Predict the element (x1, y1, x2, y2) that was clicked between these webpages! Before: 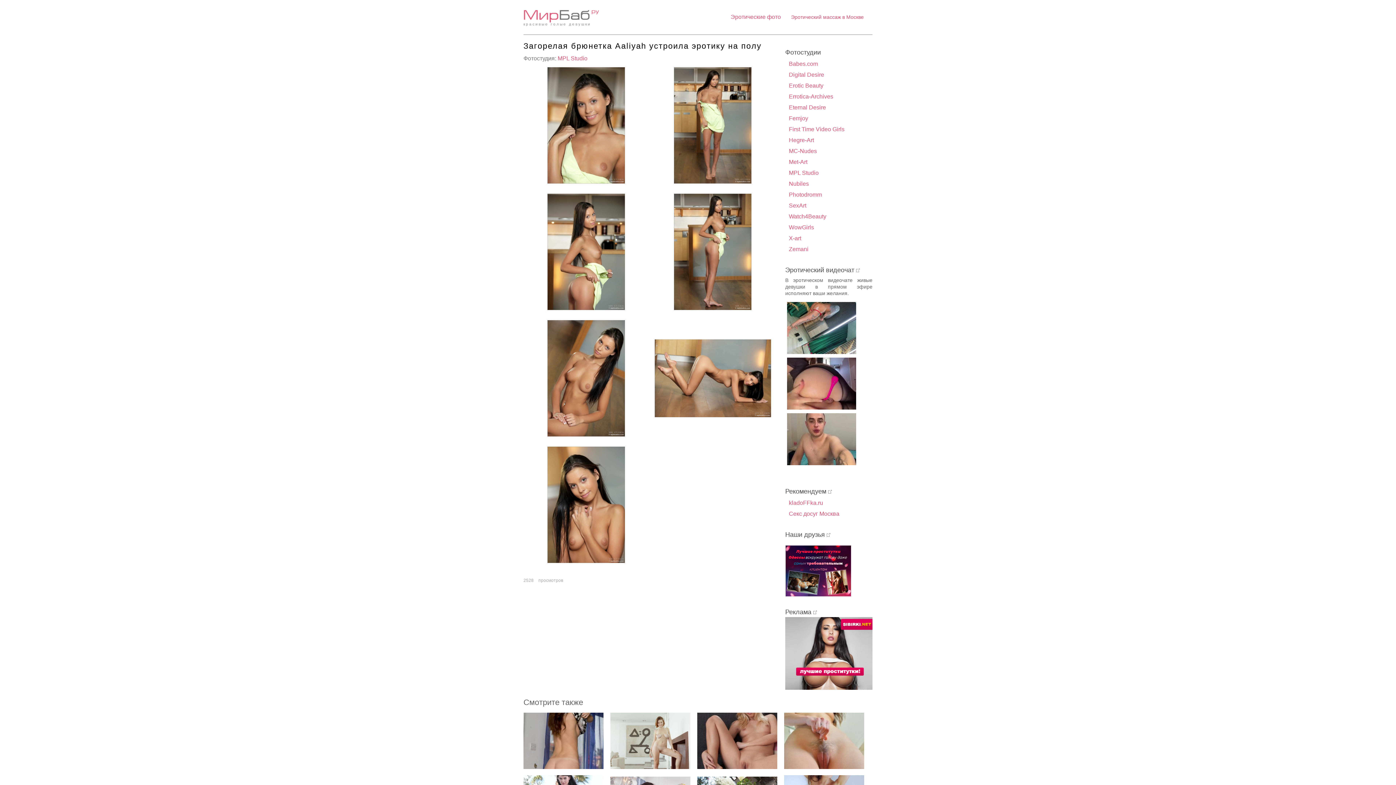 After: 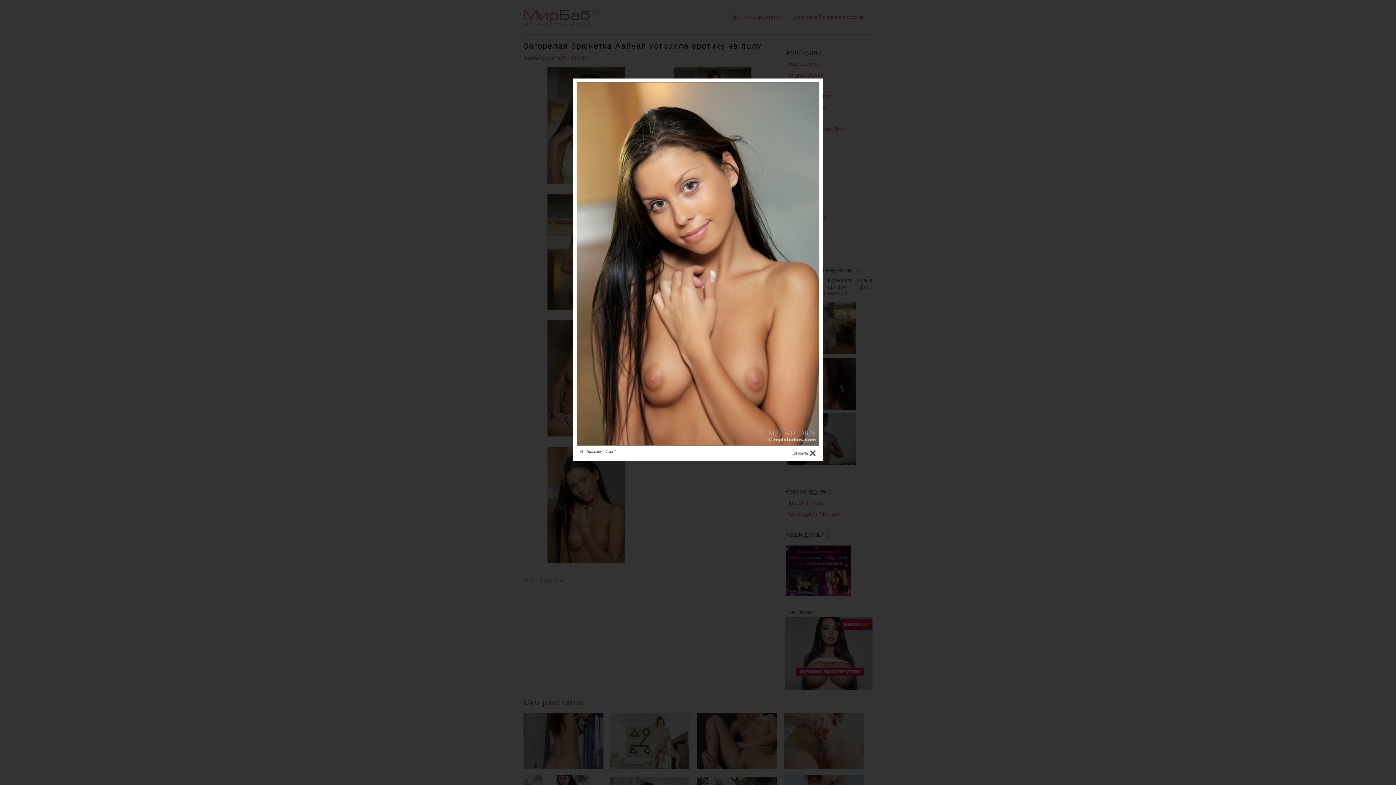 Action: bbox: (523, 442, 649, 568)